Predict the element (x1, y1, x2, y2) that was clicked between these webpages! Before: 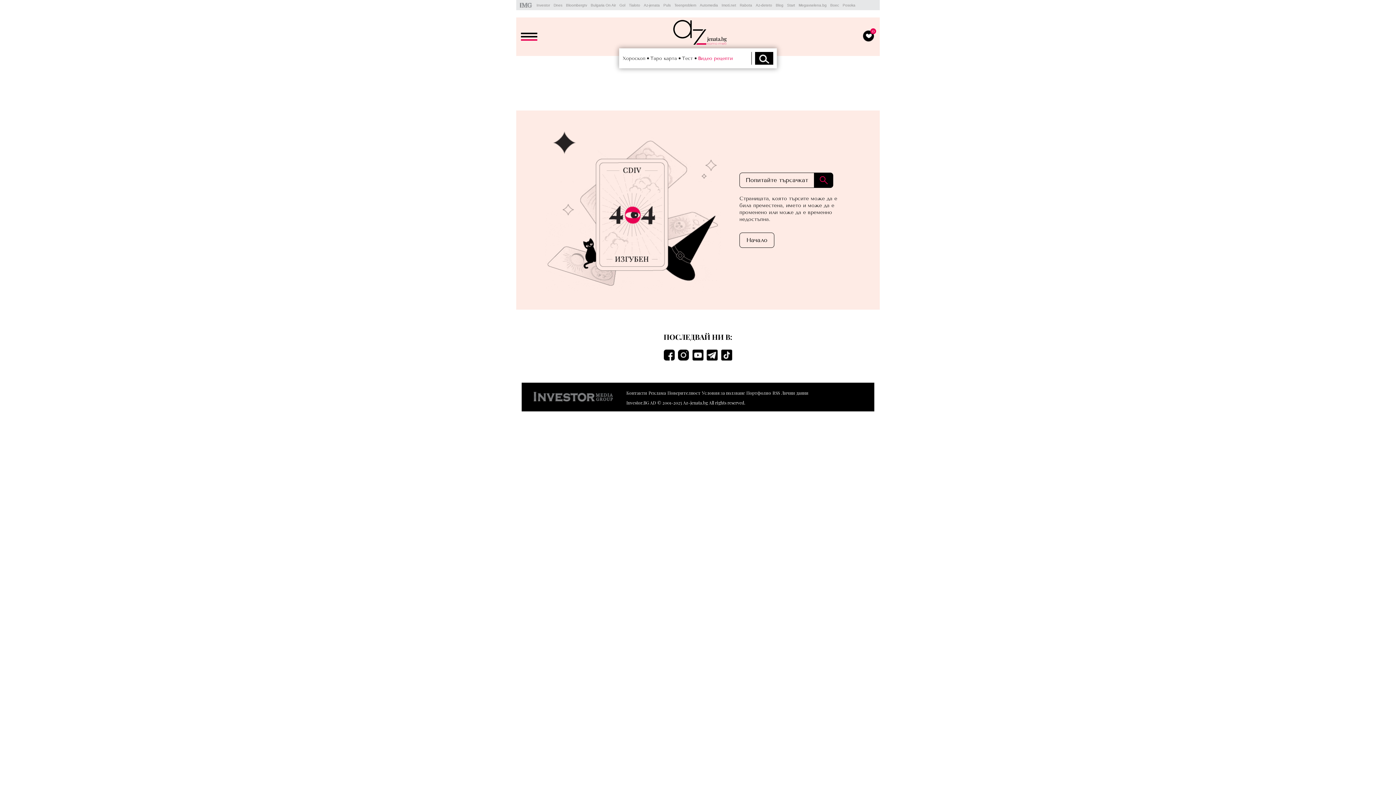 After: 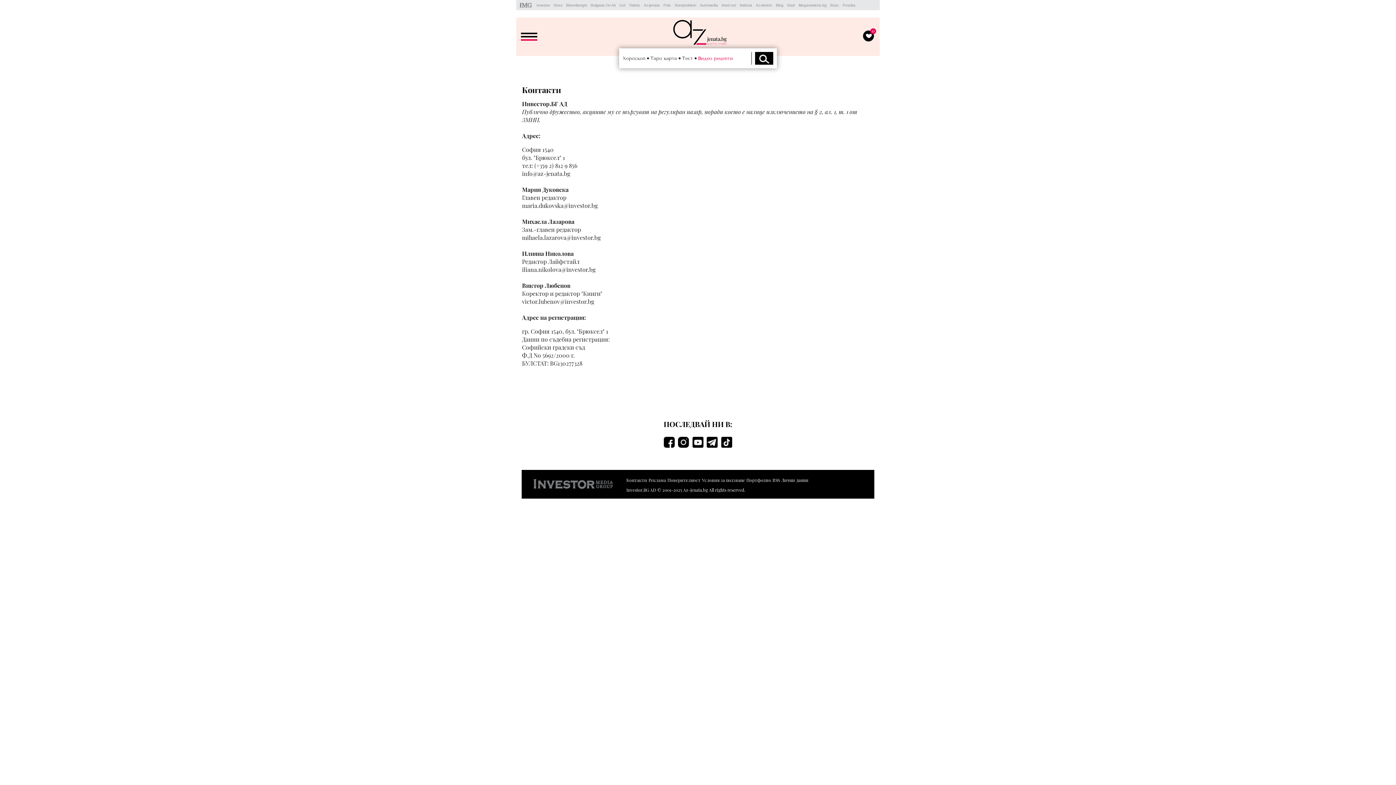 Action: label: Контакти bbox: (626, 390, 647, 396)